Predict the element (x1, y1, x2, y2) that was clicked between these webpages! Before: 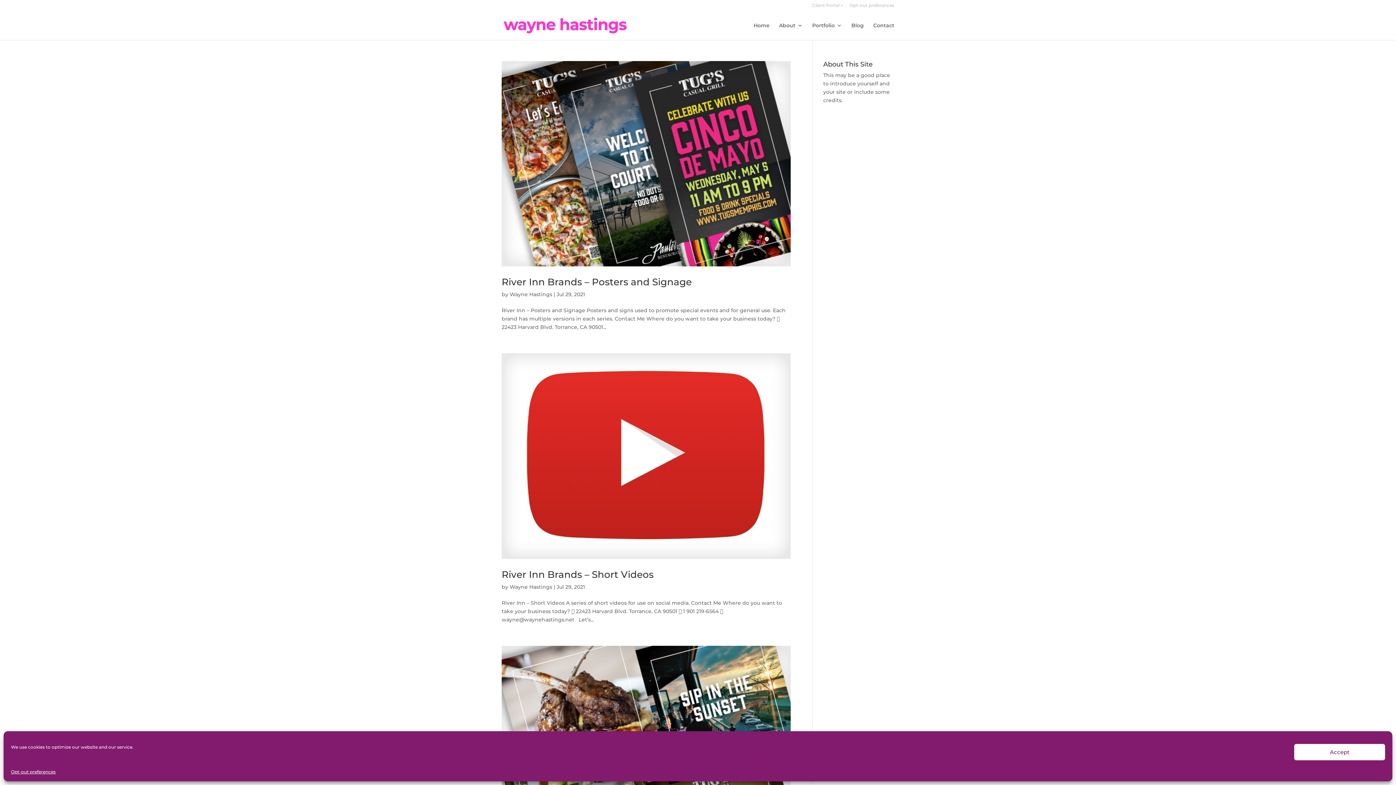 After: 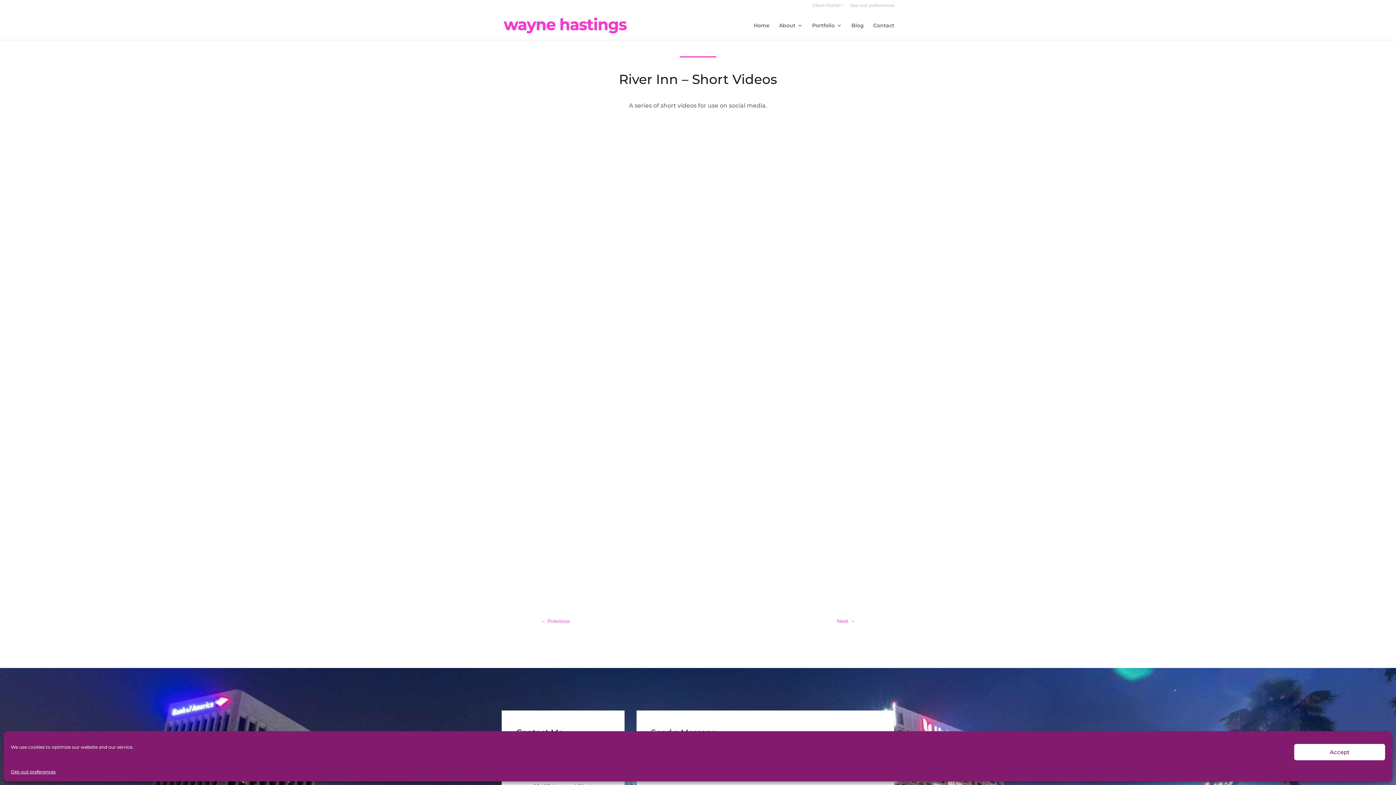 Action: bbox: (501, 568, 653, 580) label: River Inn Brands – Short Videos